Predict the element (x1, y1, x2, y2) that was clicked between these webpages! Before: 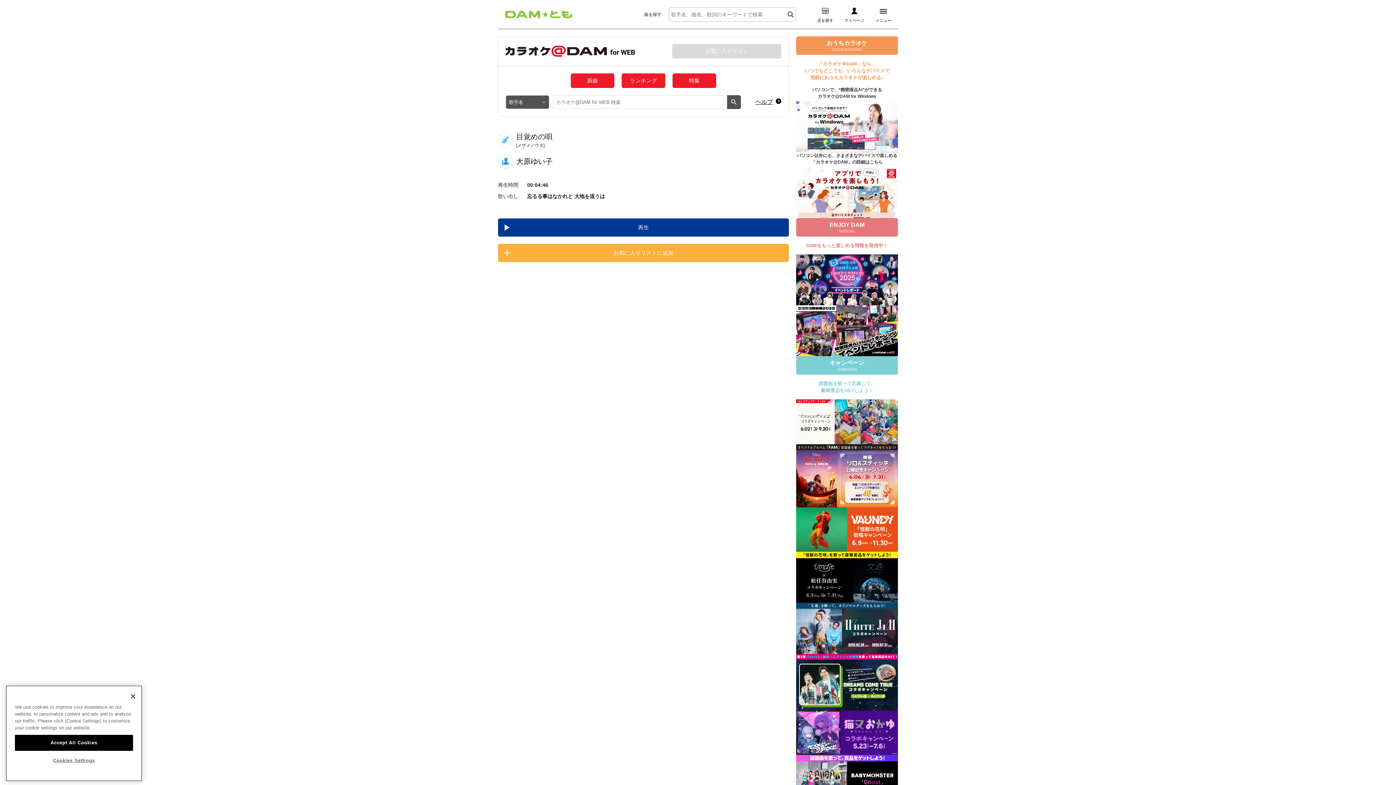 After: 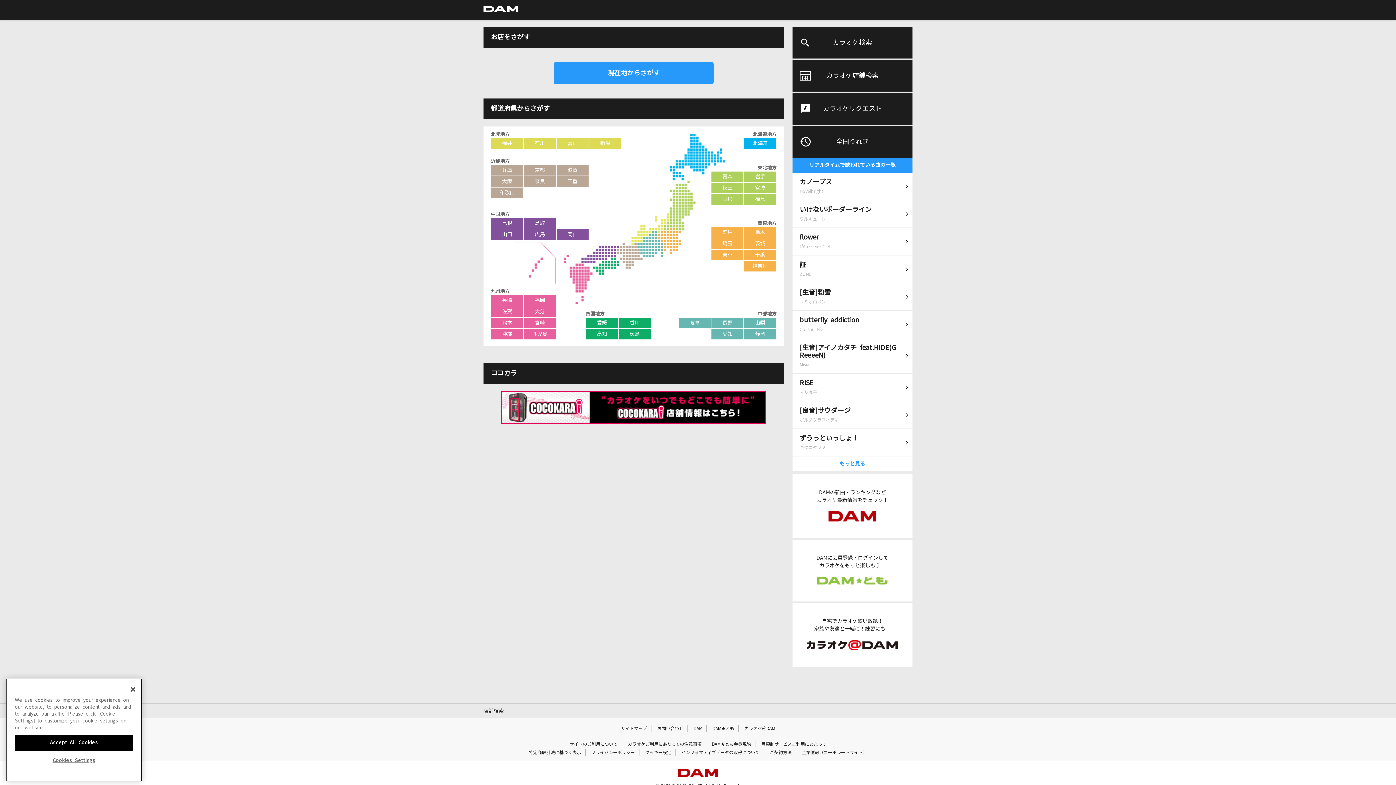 Action: bbox: (814, 6, 836, 23) label: 店を探す